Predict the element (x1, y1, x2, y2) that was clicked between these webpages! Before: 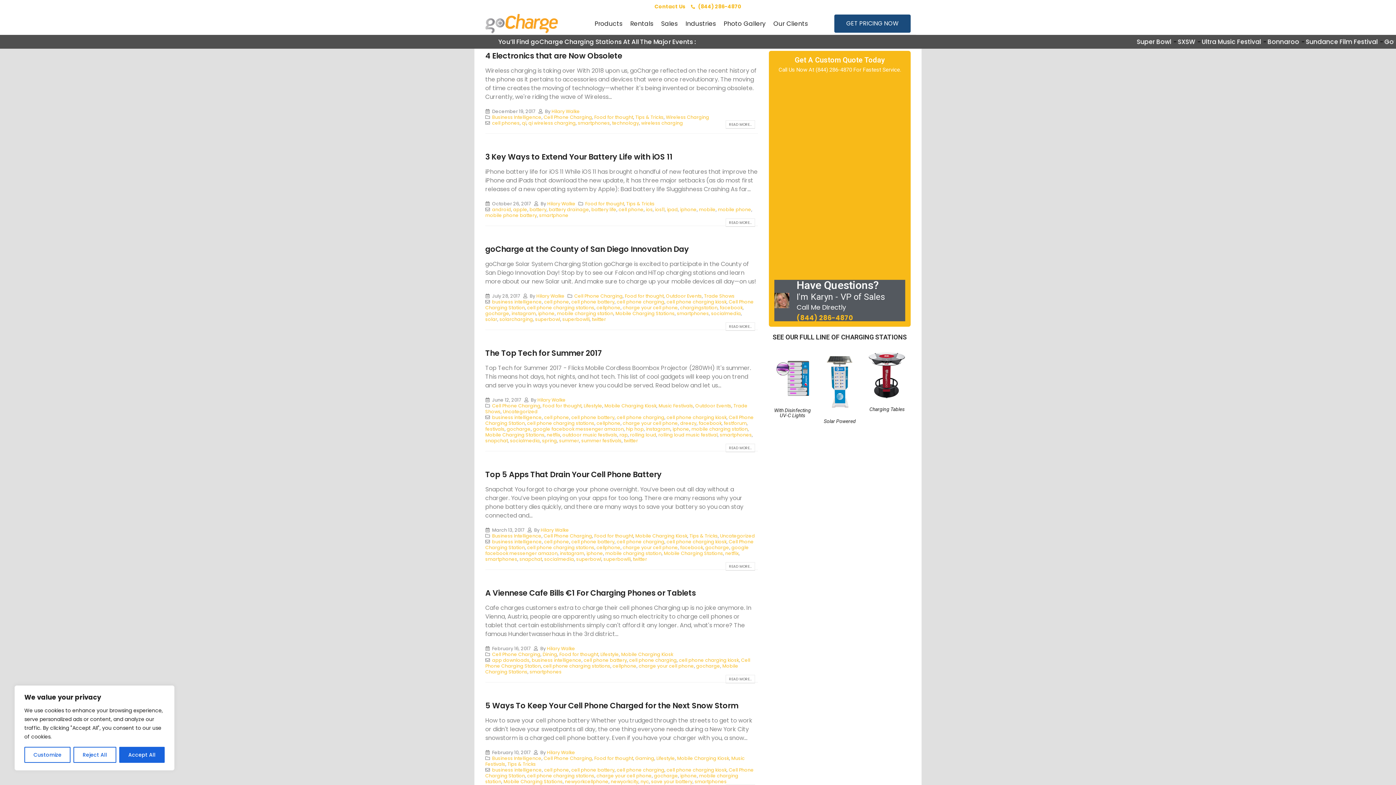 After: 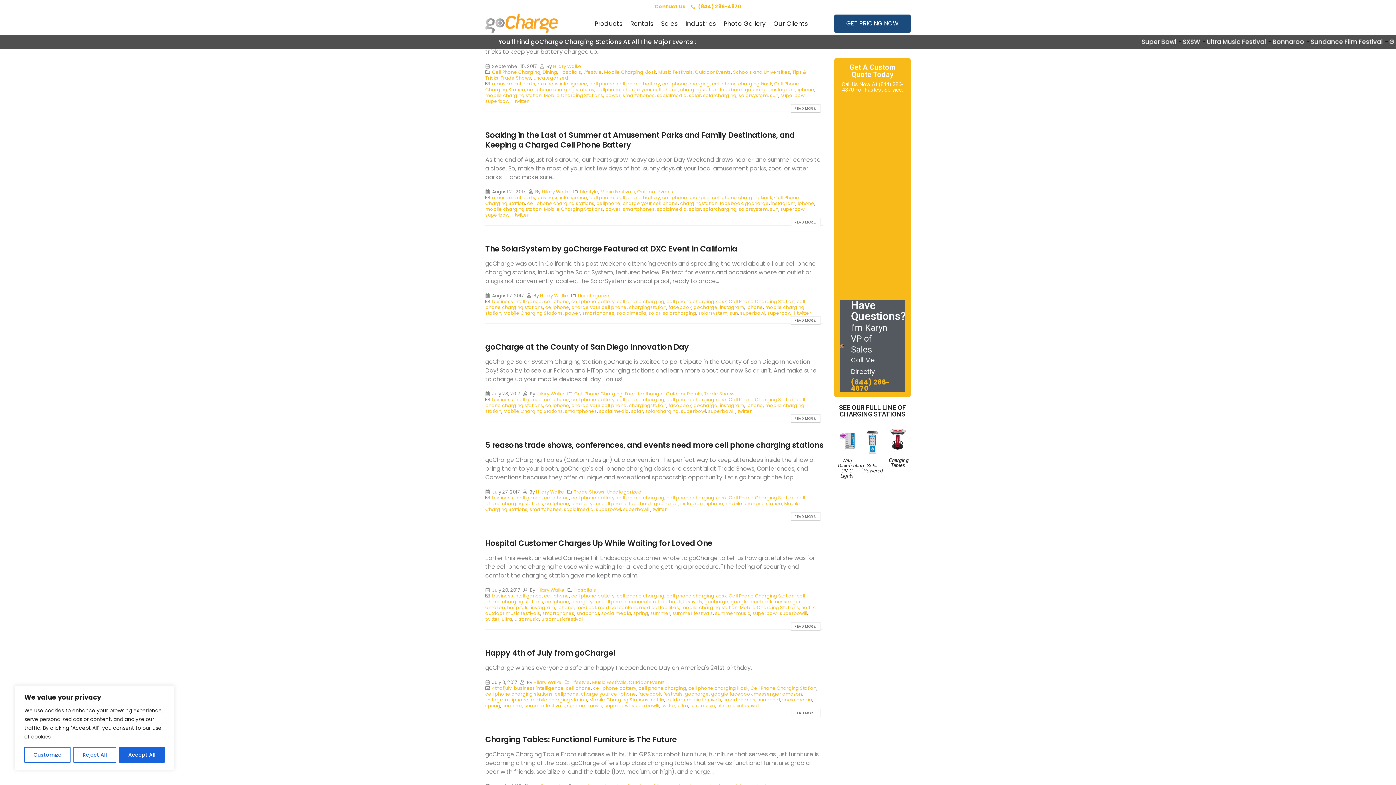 Action: label: charge your cell phone bbox: (622, 304, 678, 310)